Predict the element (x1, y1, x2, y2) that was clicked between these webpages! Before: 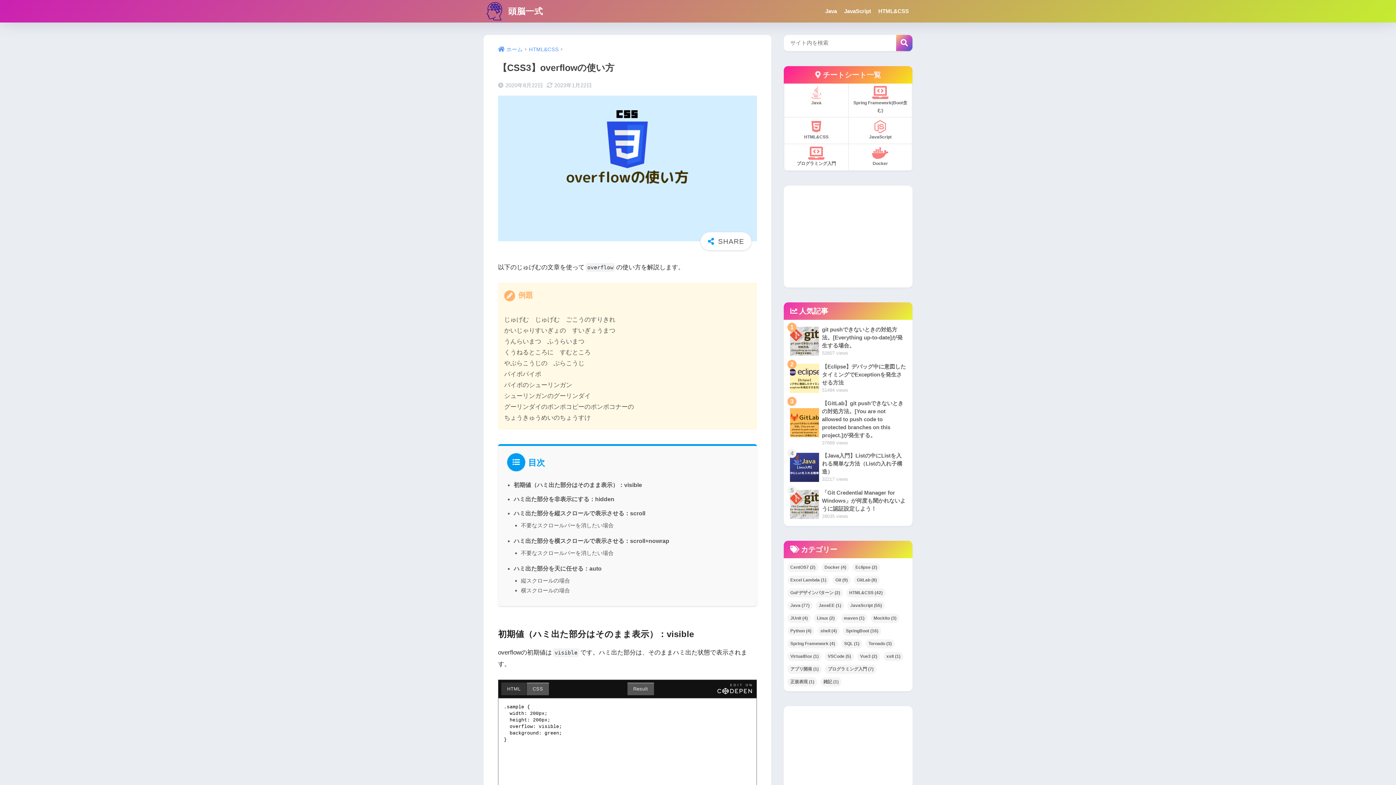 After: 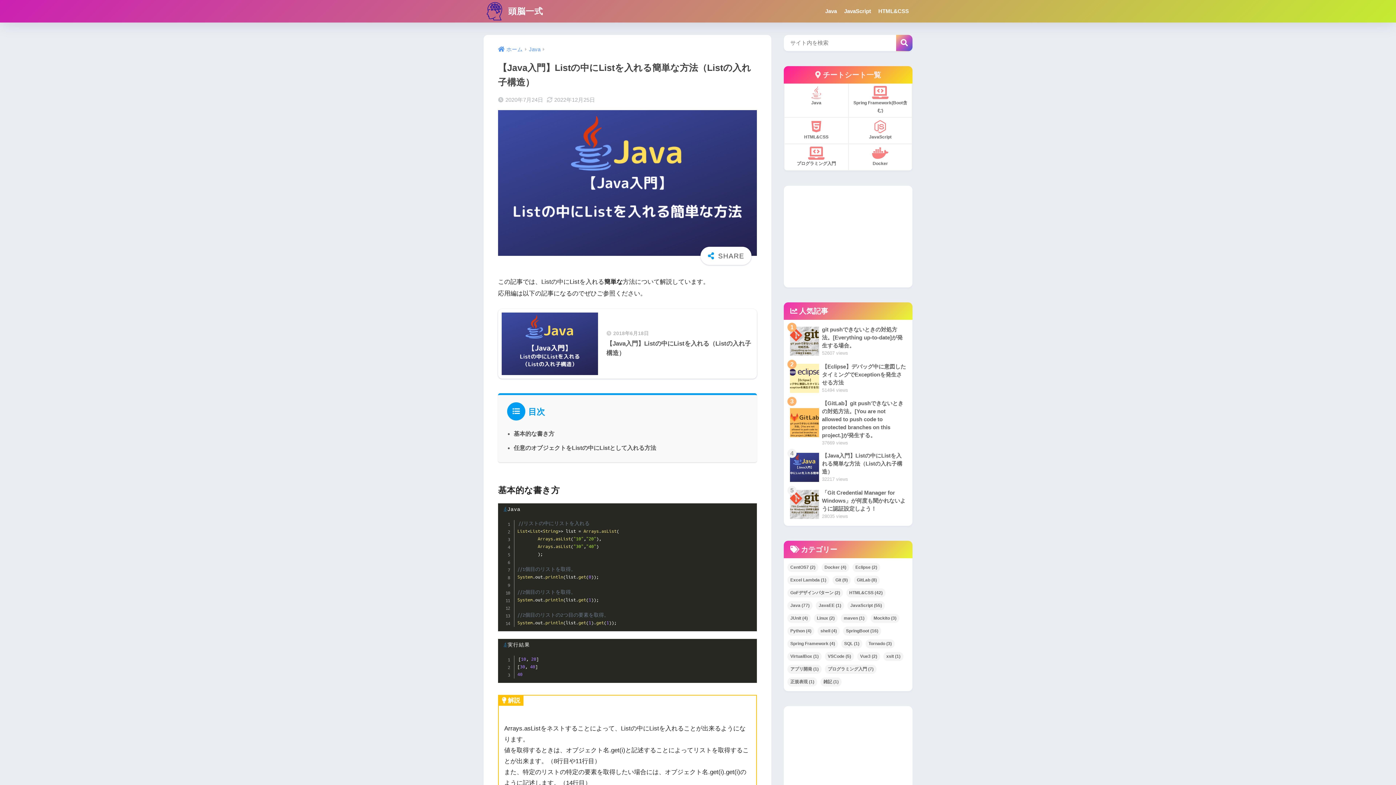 Action: label: 	【Java入門】Listの中にListを入れる簡単な方法（Listの入れ子構造）
32217 views bbox: (787, 449, 909, 486)